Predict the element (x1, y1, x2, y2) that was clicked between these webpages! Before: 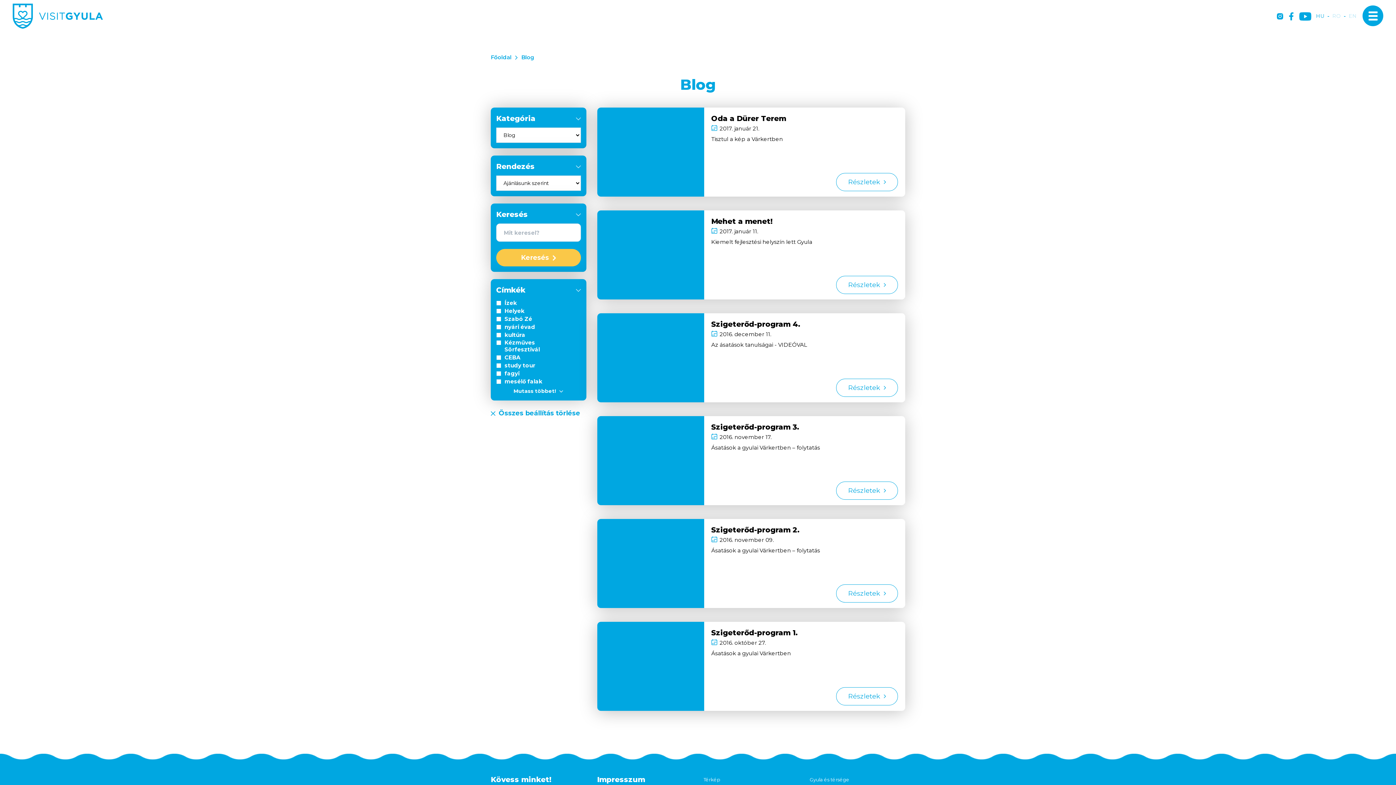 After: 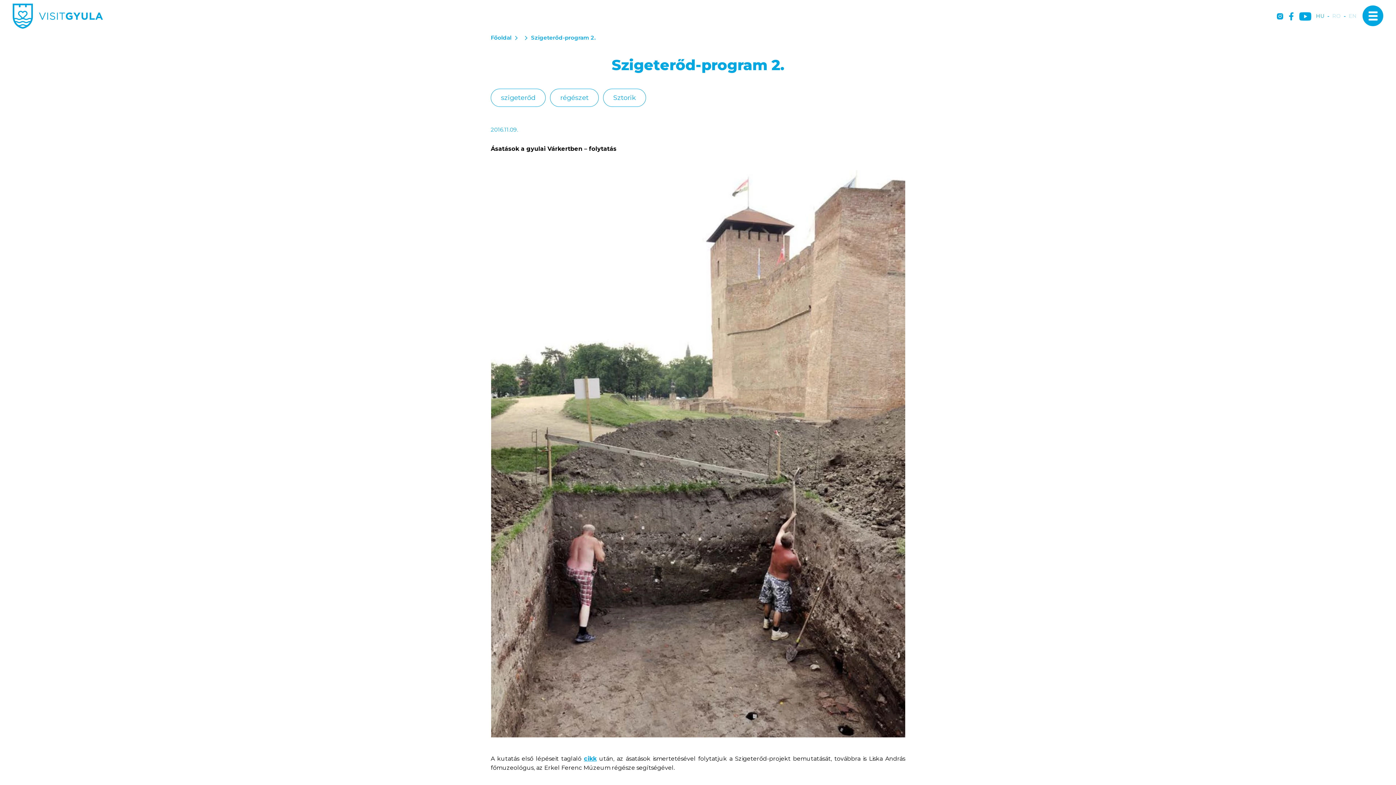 Action: label: Szigeterőd-program 2. bbox: (711, 525, 800, 534)